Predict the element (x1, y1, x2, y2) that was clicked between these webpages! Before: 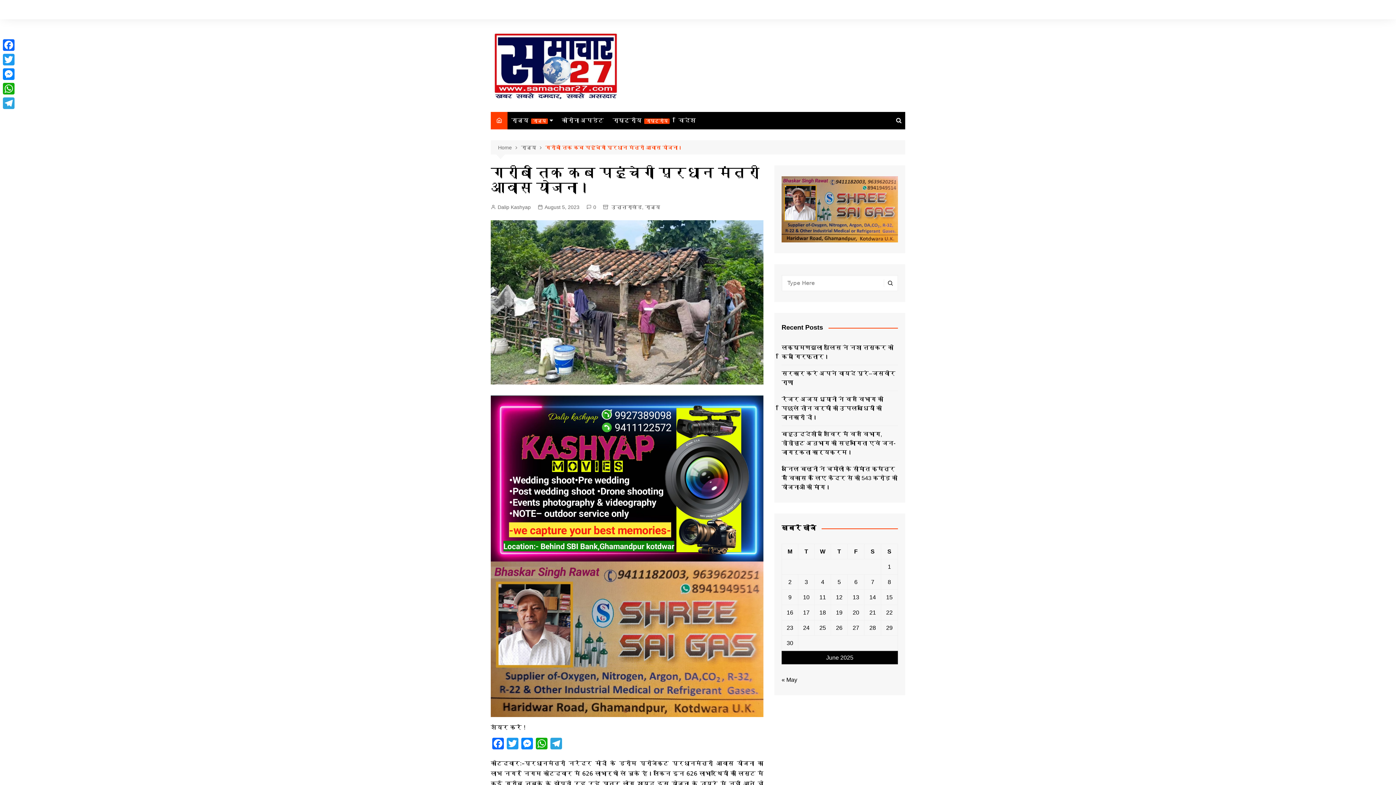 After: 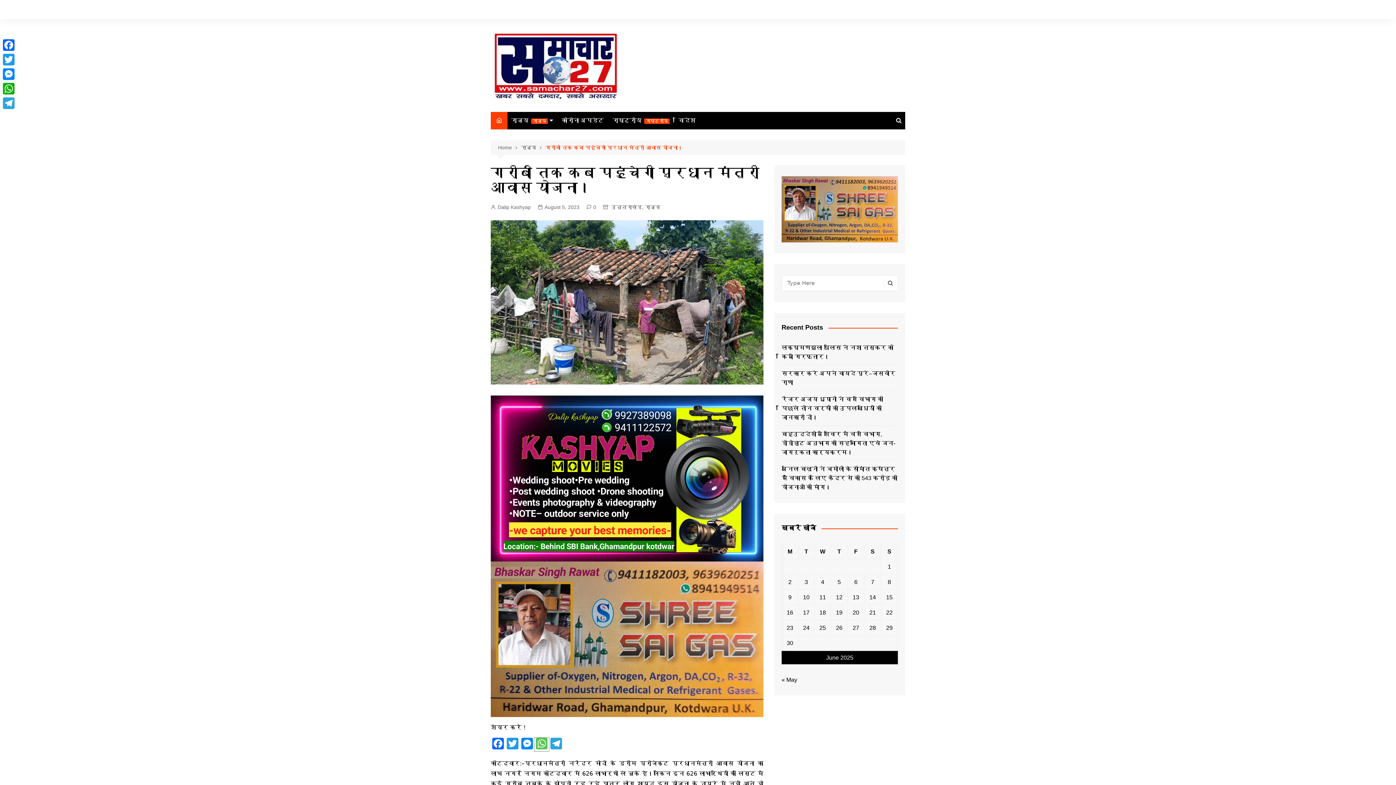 Action: label: WhatsApp bbox: (534, 738, 549, 751)